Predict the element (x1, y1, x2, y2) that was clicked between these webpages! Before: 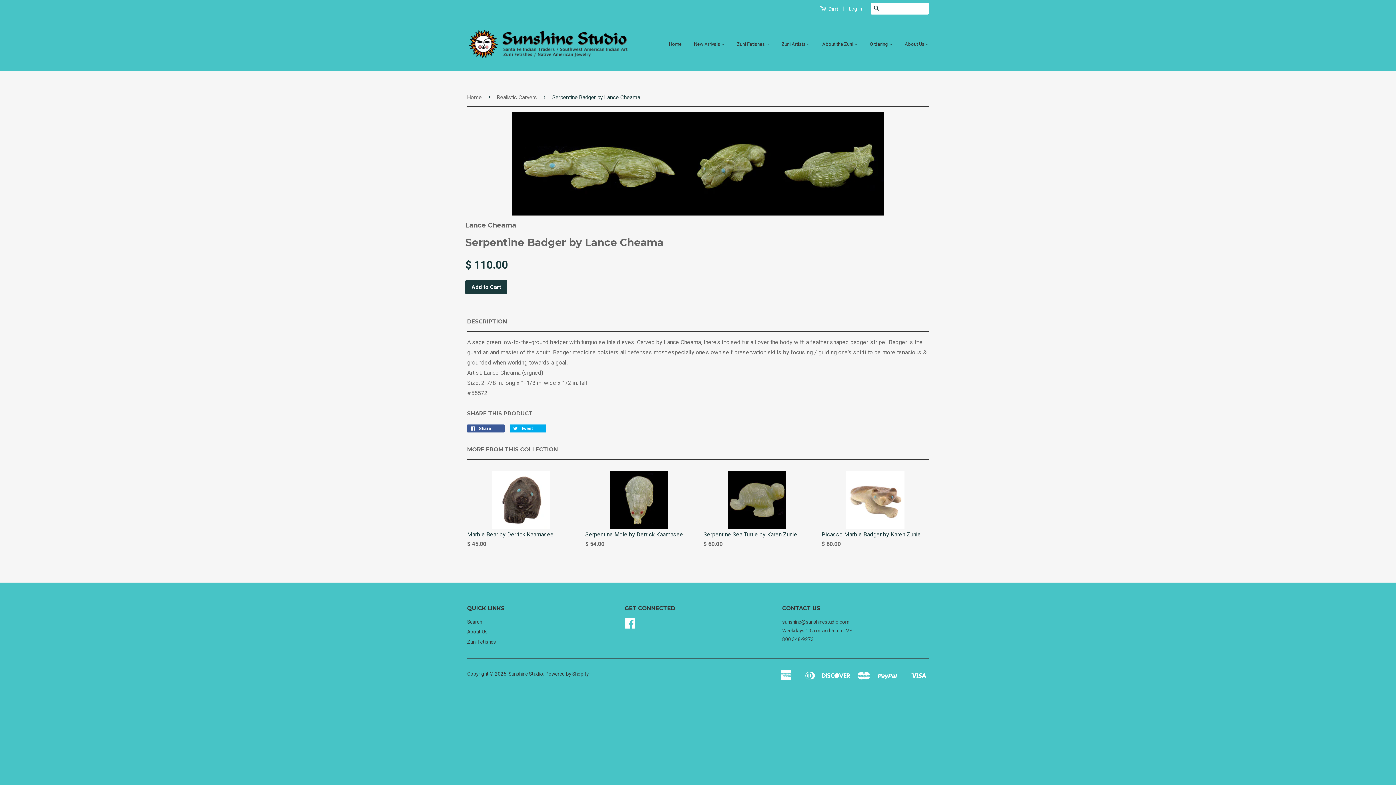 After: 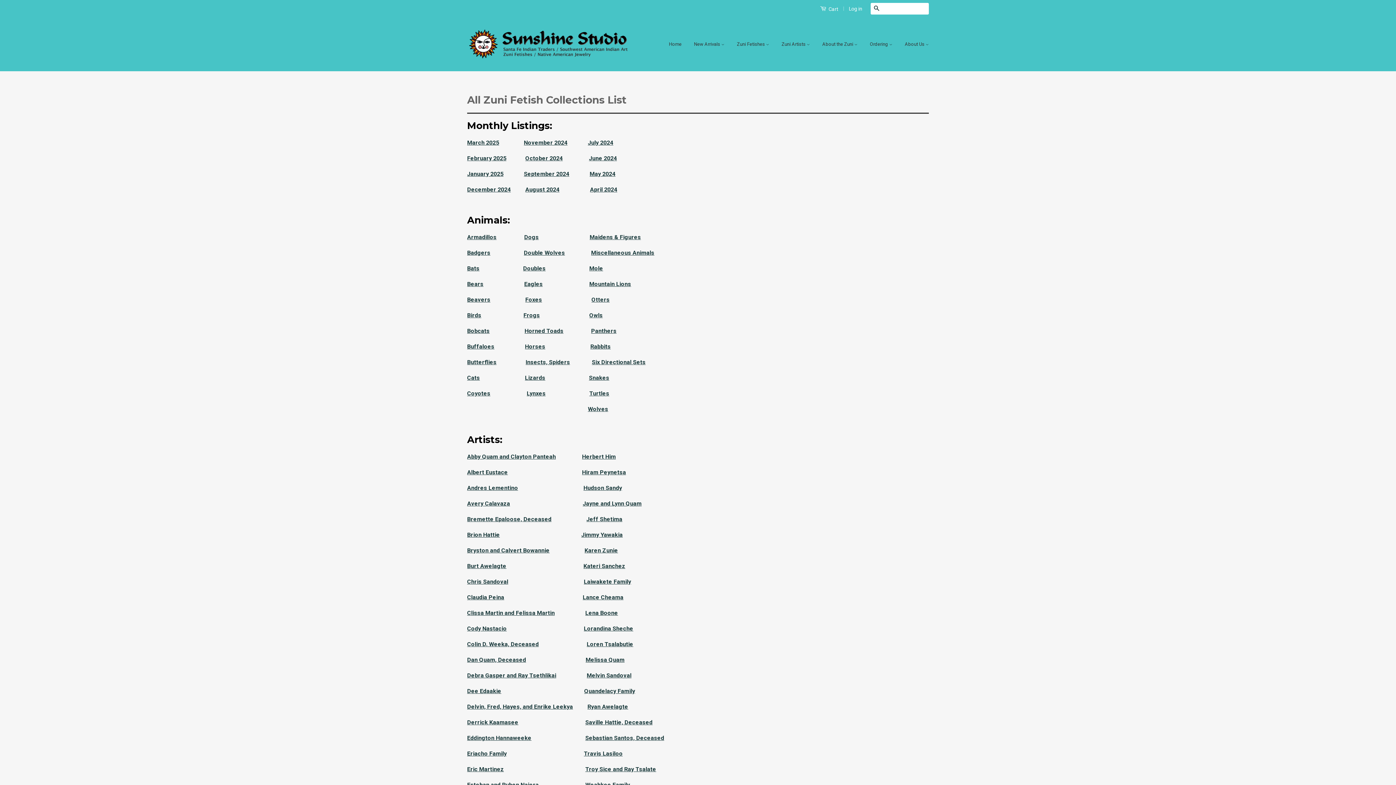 Action: bbox: (731, 34, 774, 53) label: Zuni Fetishes 